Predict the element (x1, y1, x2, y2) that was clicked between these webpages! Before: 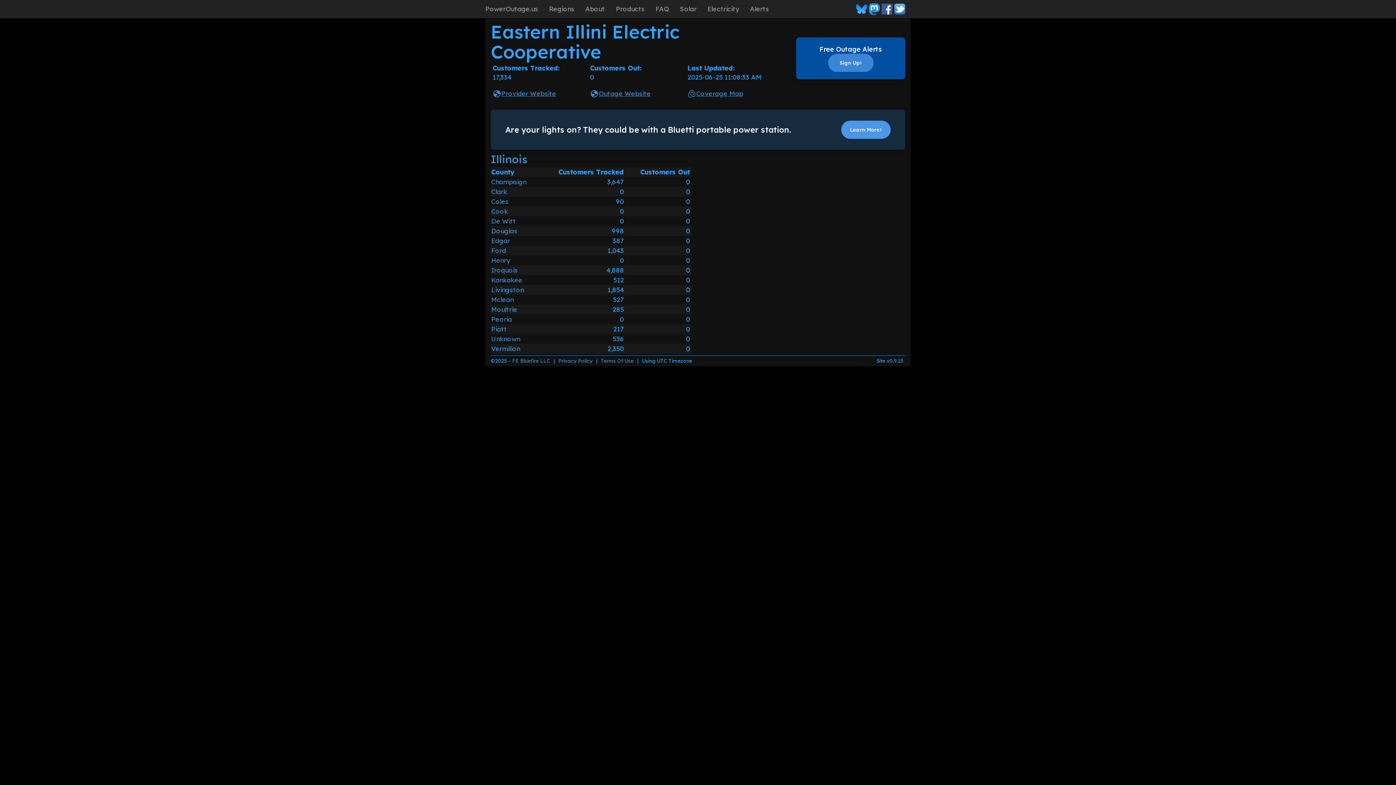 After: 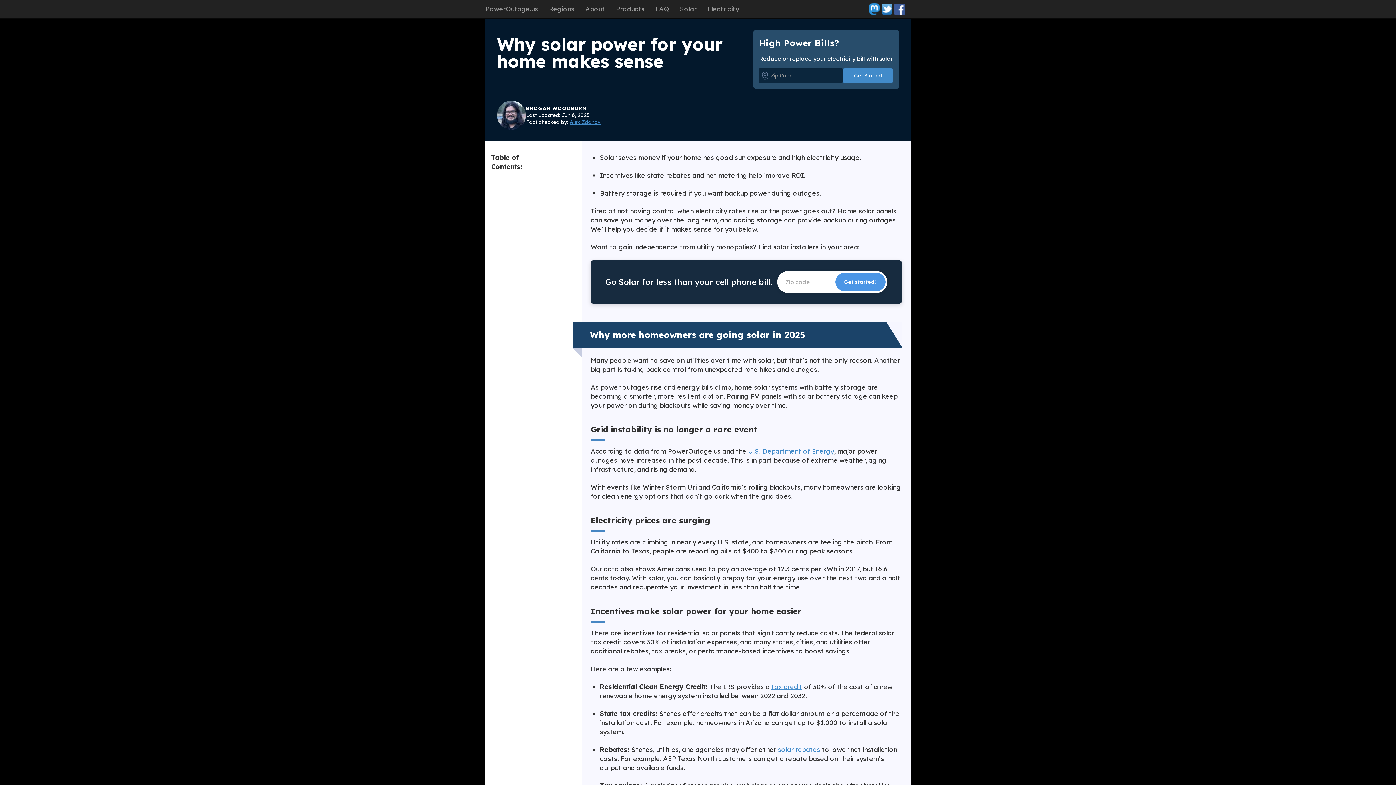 Action: label: Solar bbox: (674, 0, 702, 18)